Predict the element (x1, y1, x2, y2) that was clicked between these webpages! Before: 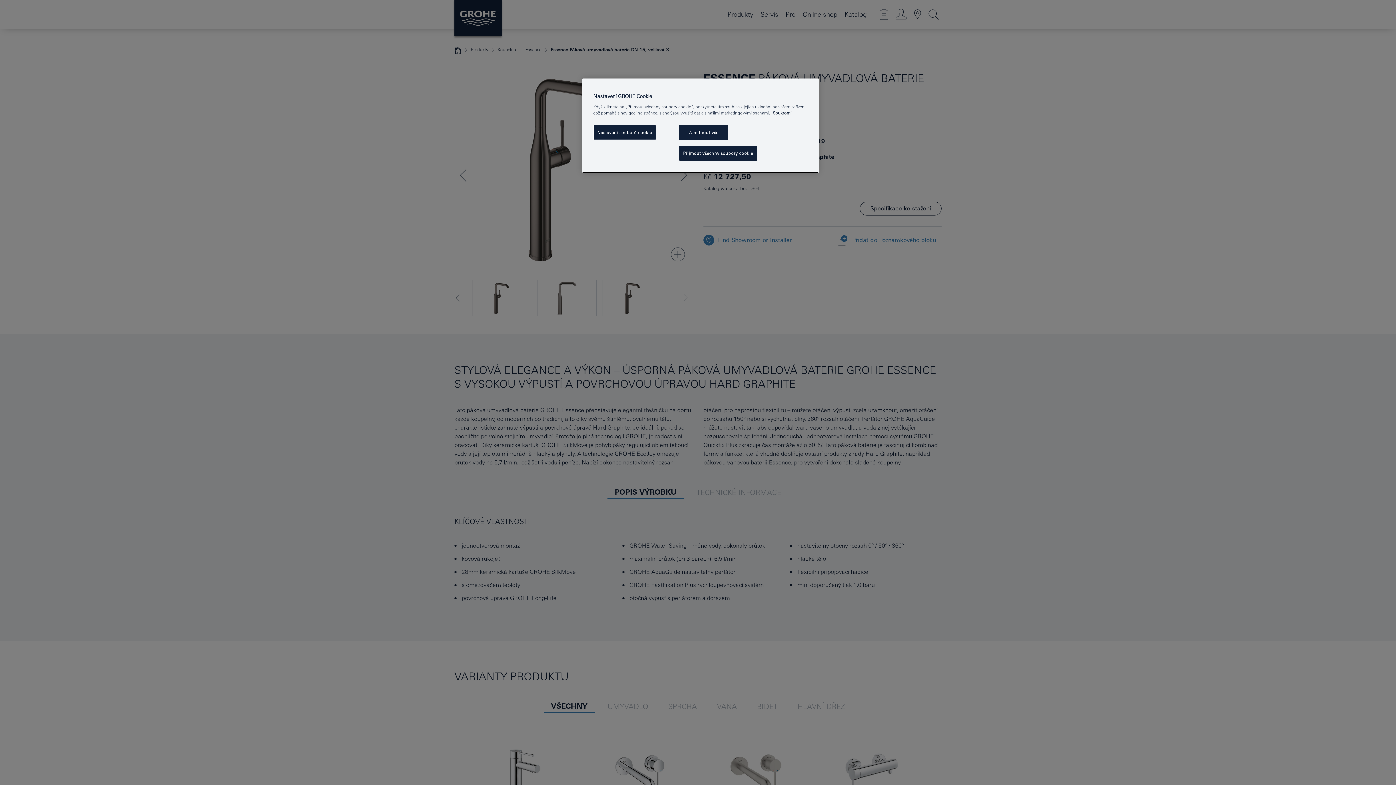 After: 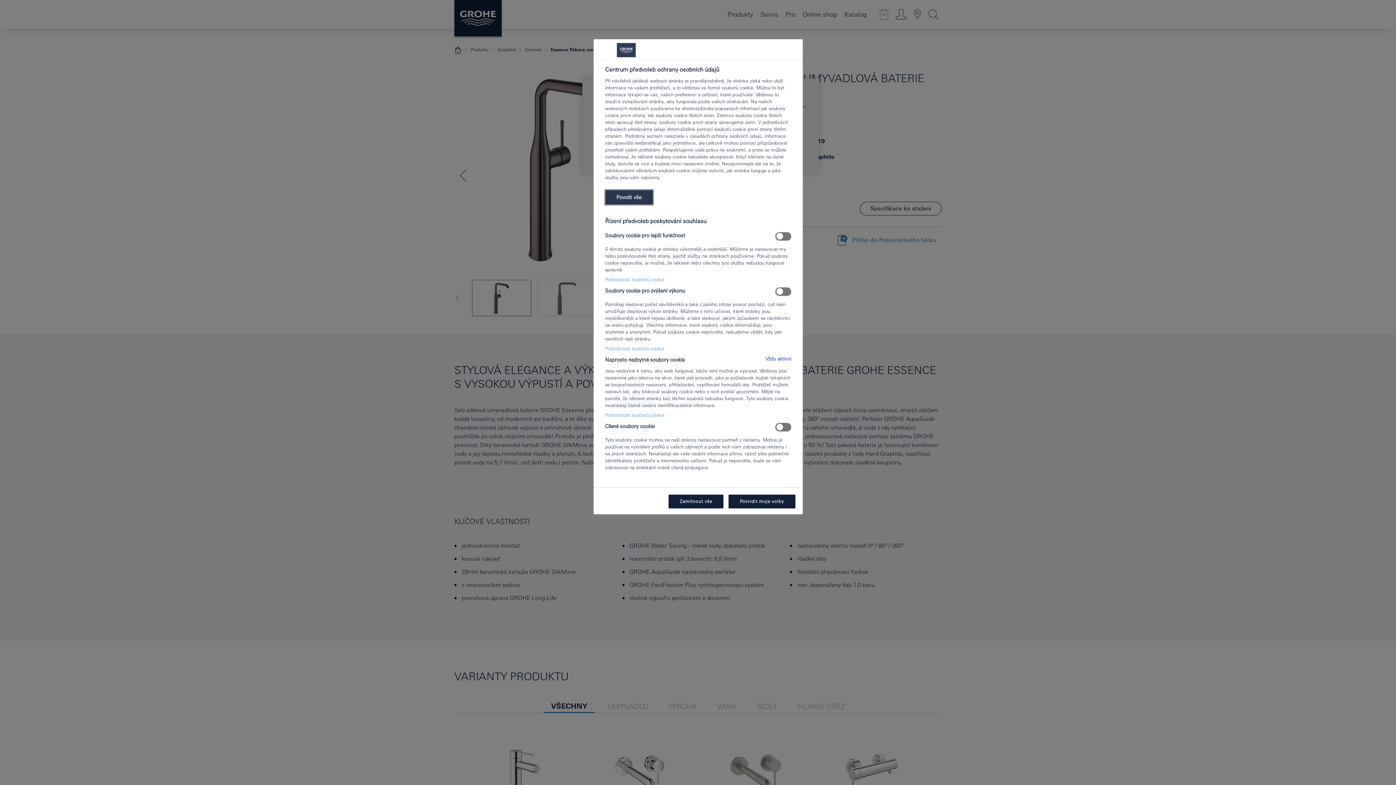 Action: bbox: (593, 125, 656, 140) label: Nastavení souborů cookie